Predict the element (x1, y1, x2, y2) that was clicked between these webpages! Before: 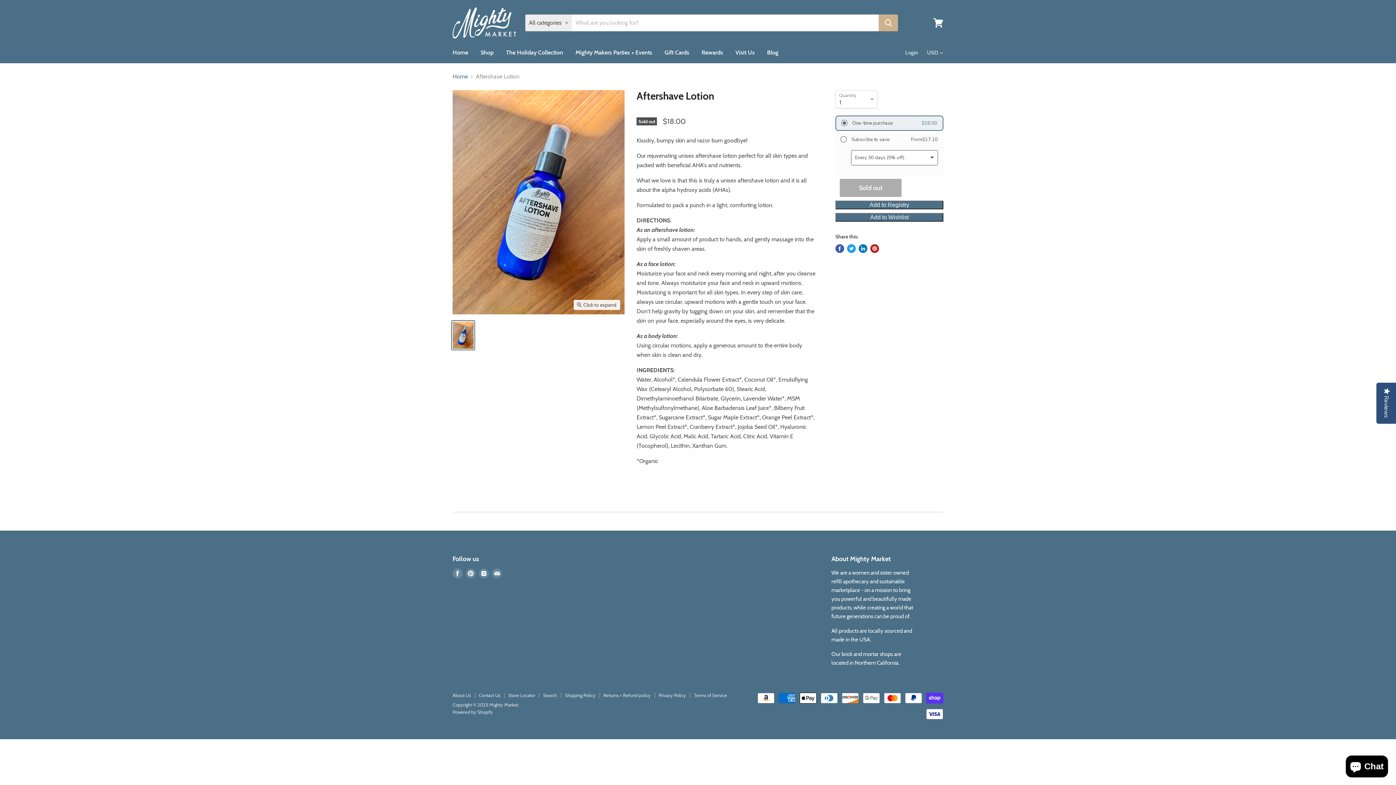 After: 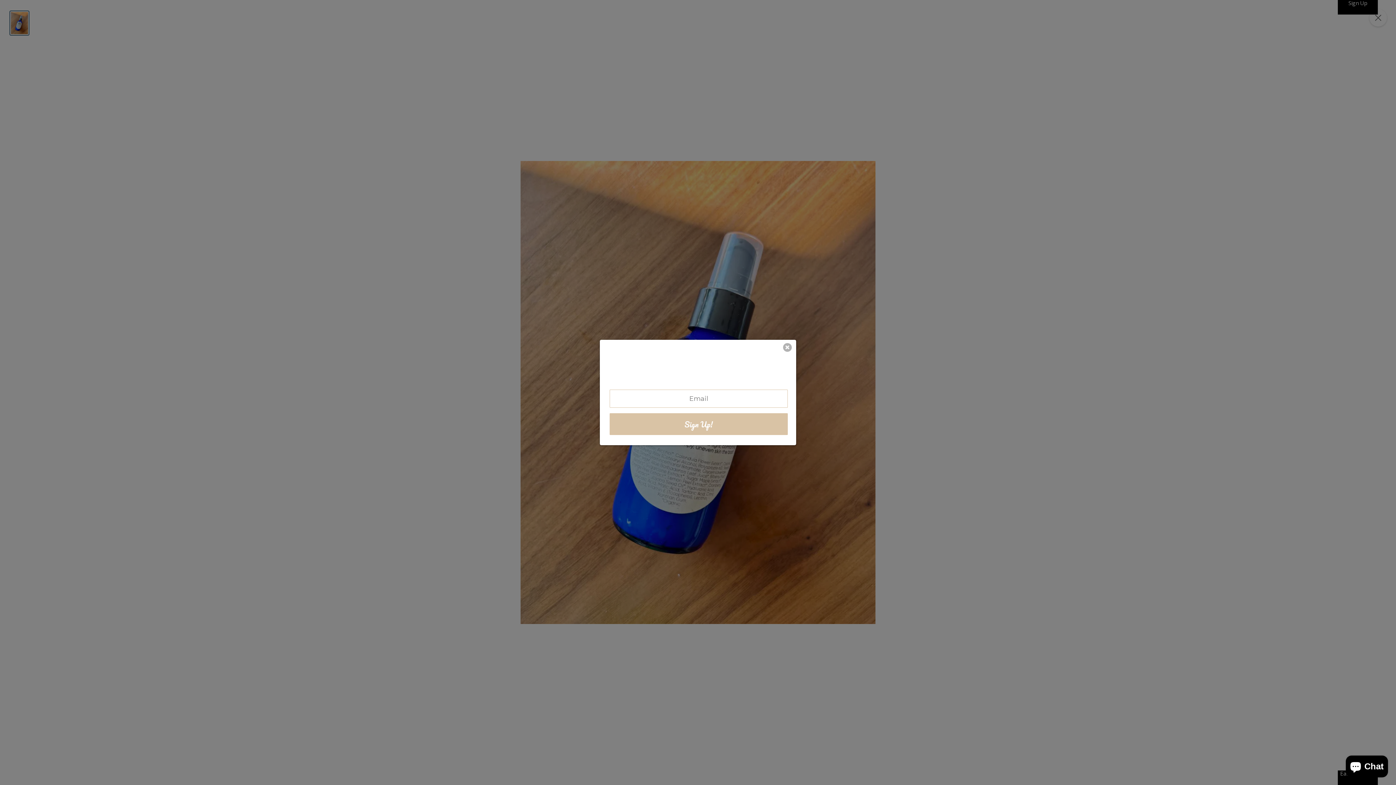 Action: label: Click to expand bbox: (573, 299, 620, 310)